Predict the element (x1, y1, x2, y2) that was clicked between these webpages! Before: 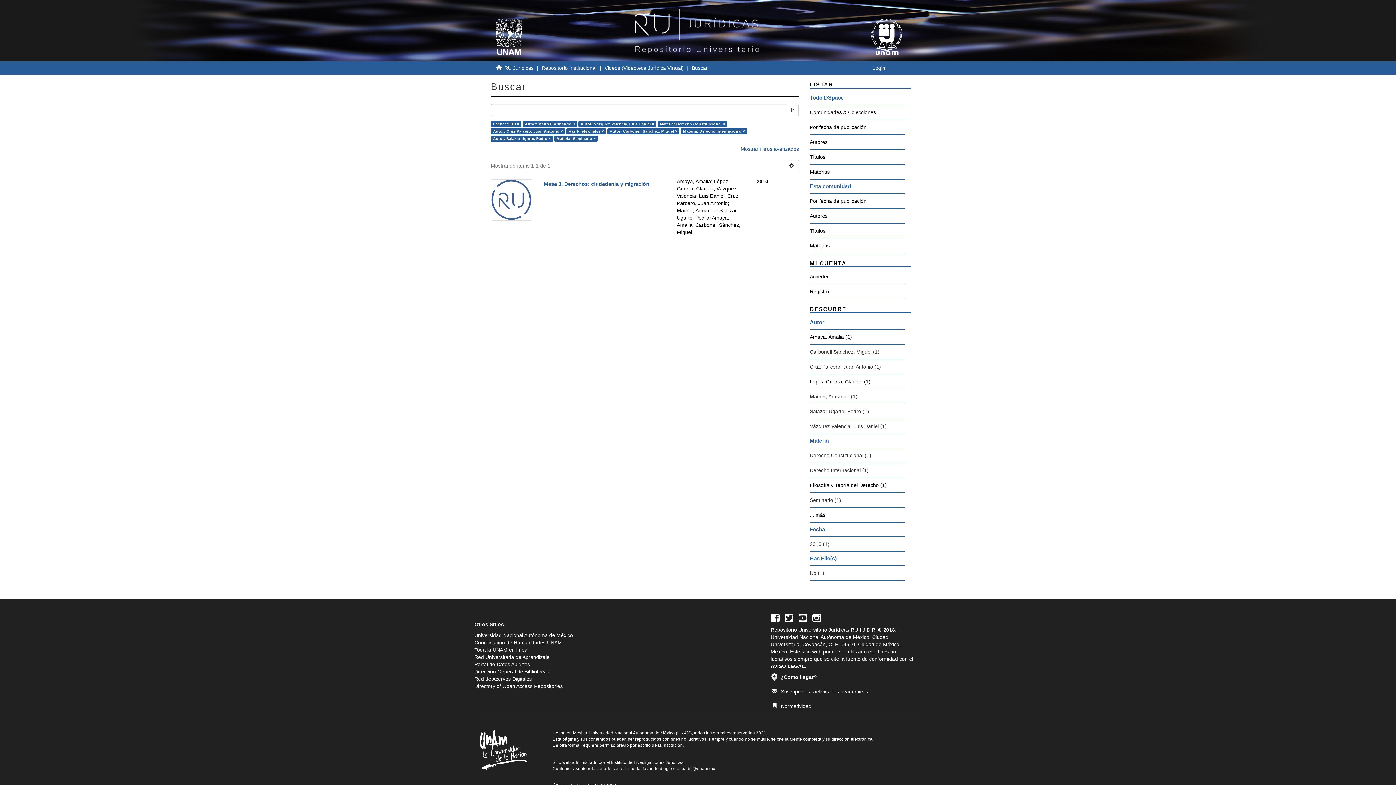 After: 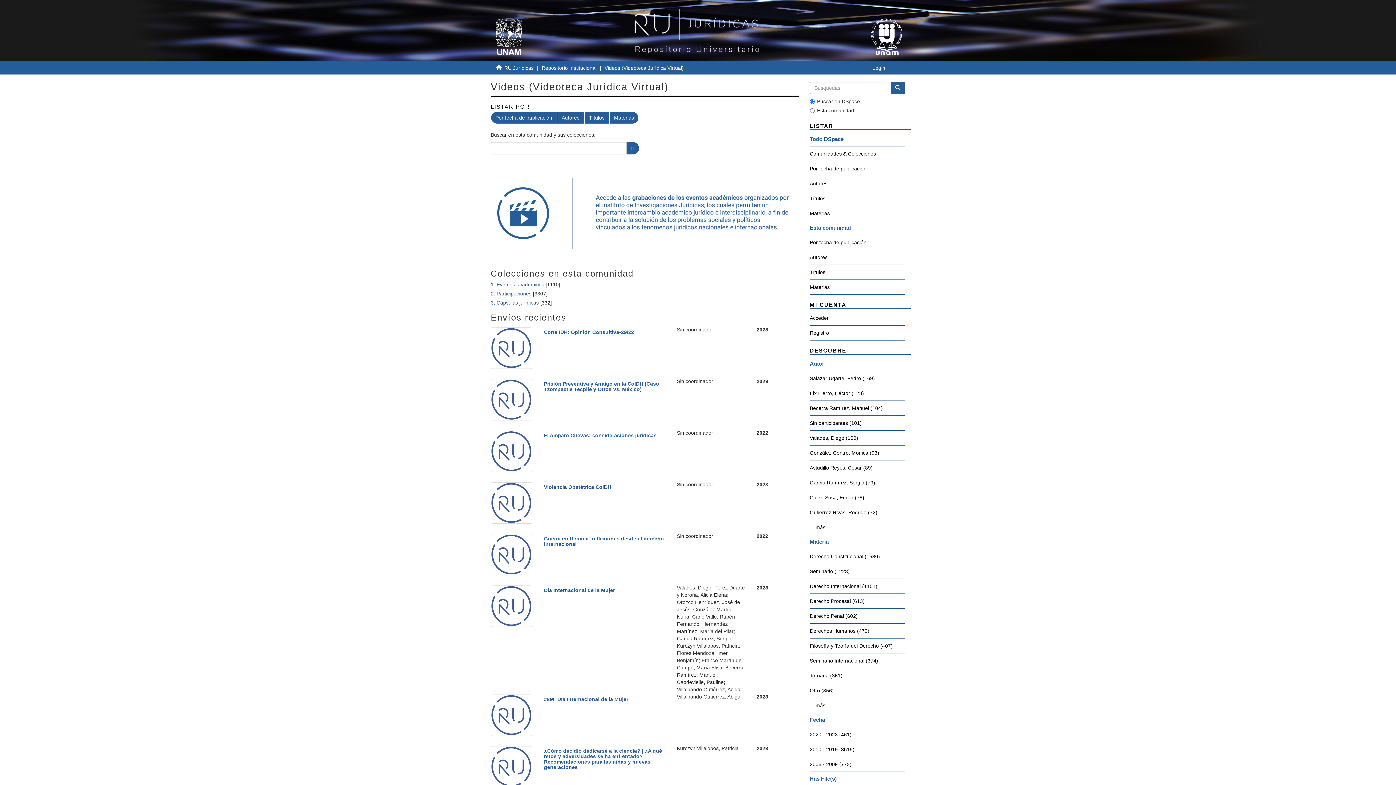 Action: label: Videos (Videoteca Jurídica Virtual) bbox: (604, 65, 684, 70)